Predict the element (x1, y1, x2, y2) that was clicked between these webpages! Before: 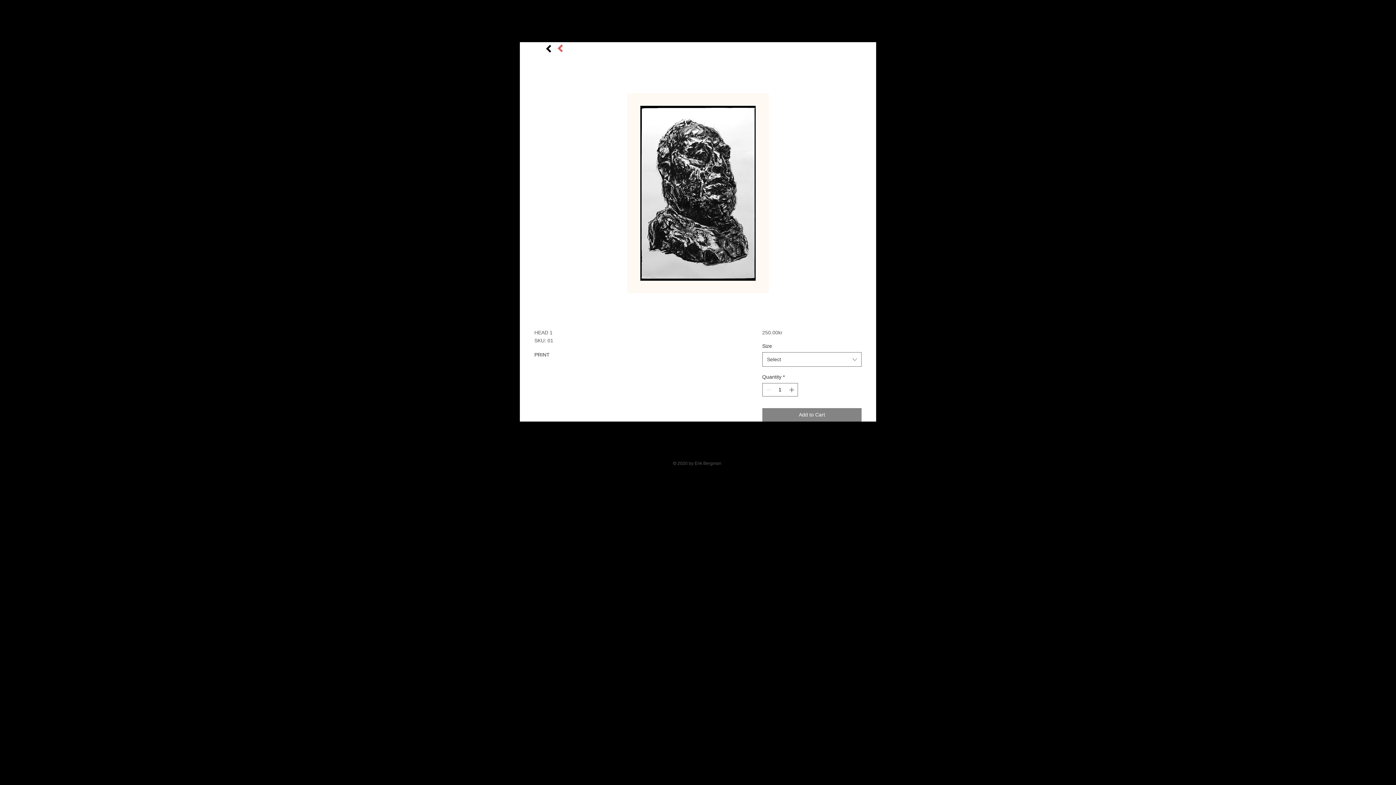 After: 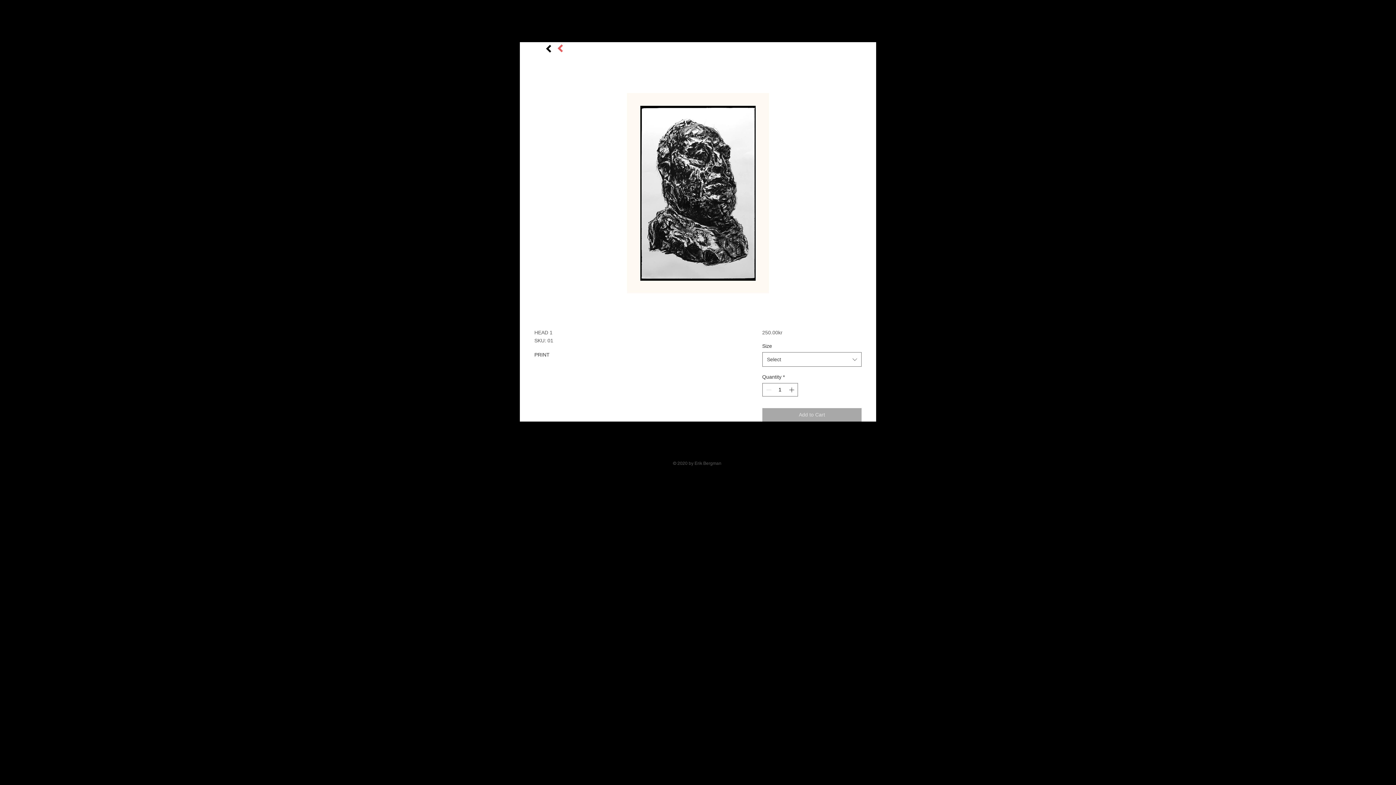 Action: label: Add to Cart bbox: (762, 408, 861, 421)